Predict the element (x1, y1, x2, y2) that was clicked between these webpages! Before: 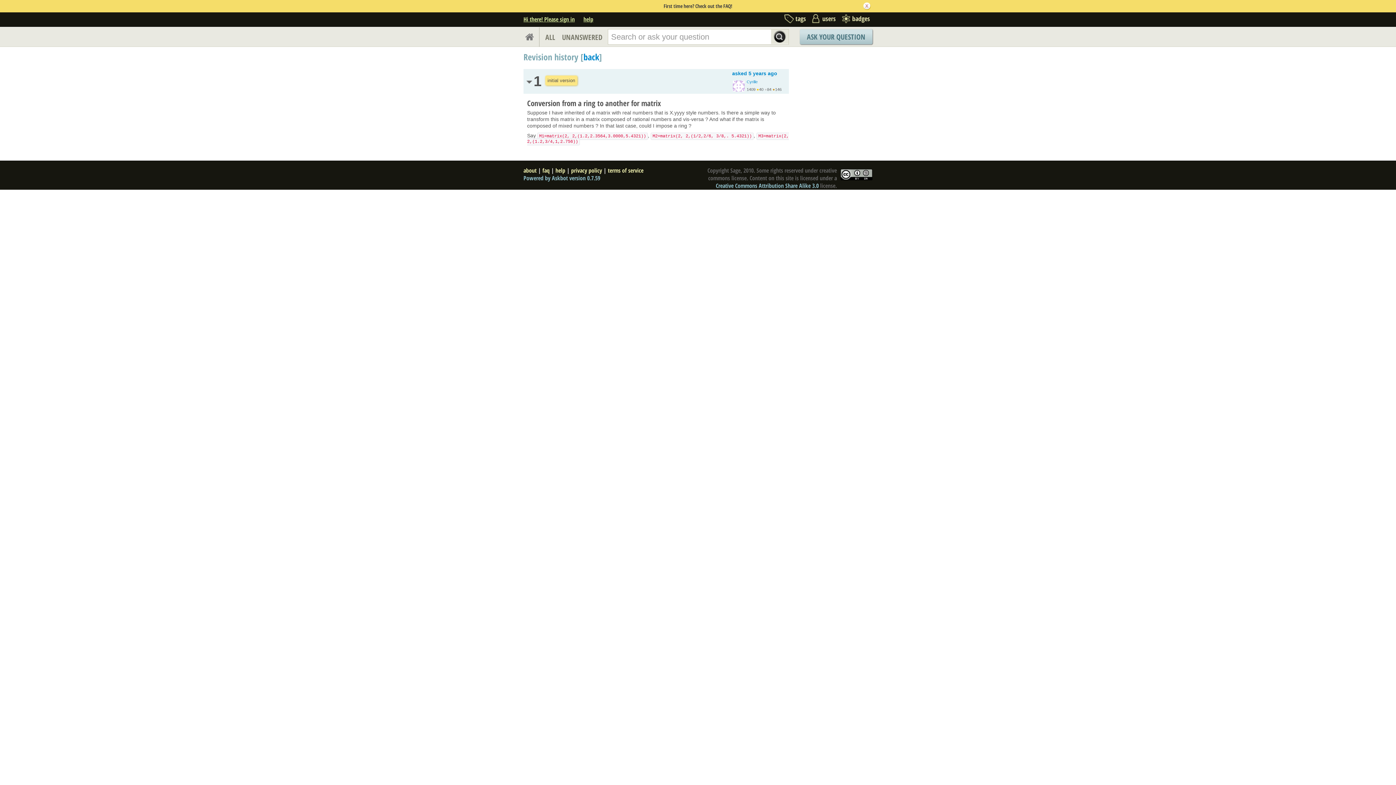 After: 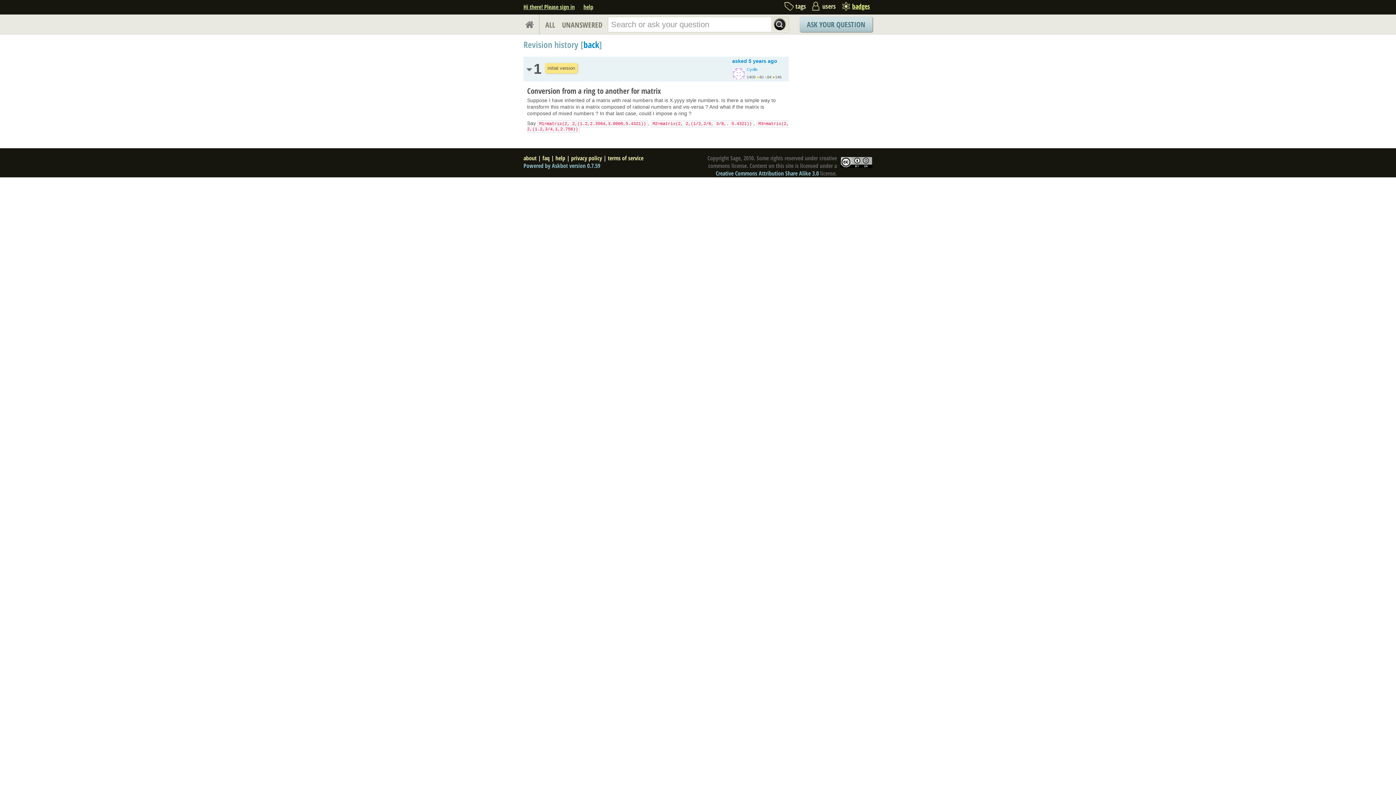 Action: bbox: (863, 2, 870, 9)